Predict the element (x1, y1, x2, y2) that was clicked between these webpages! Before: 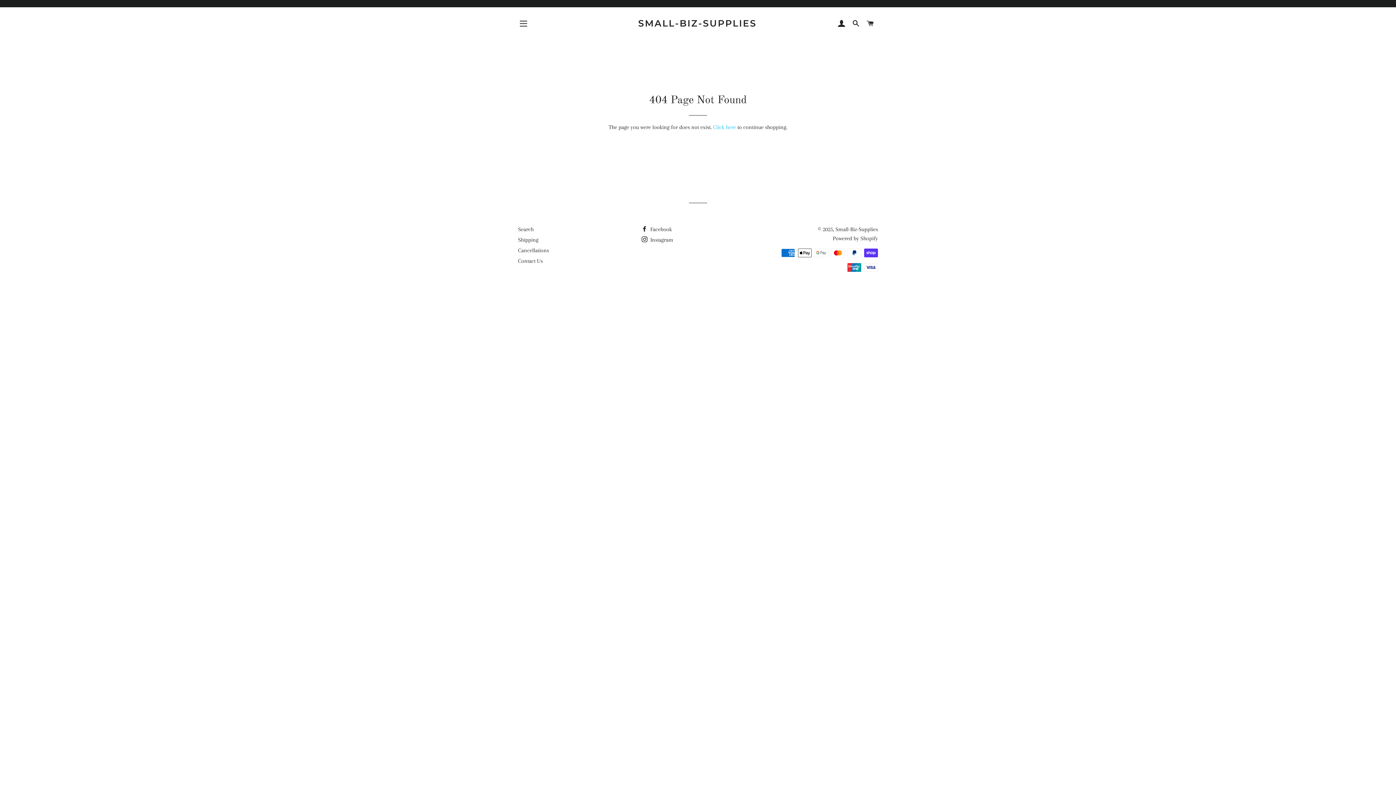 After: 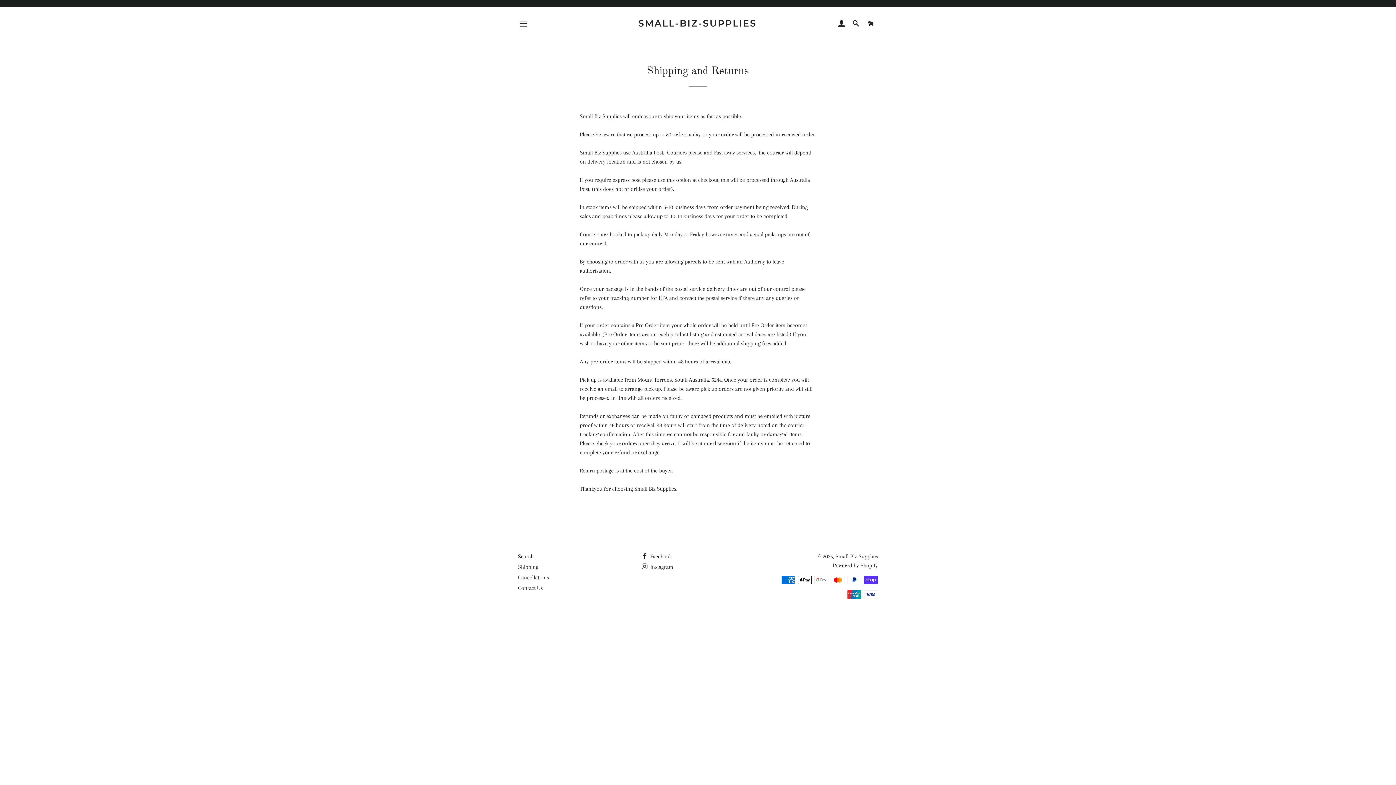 Action: label: Shipping bbox: (518, 236, 538, 243)